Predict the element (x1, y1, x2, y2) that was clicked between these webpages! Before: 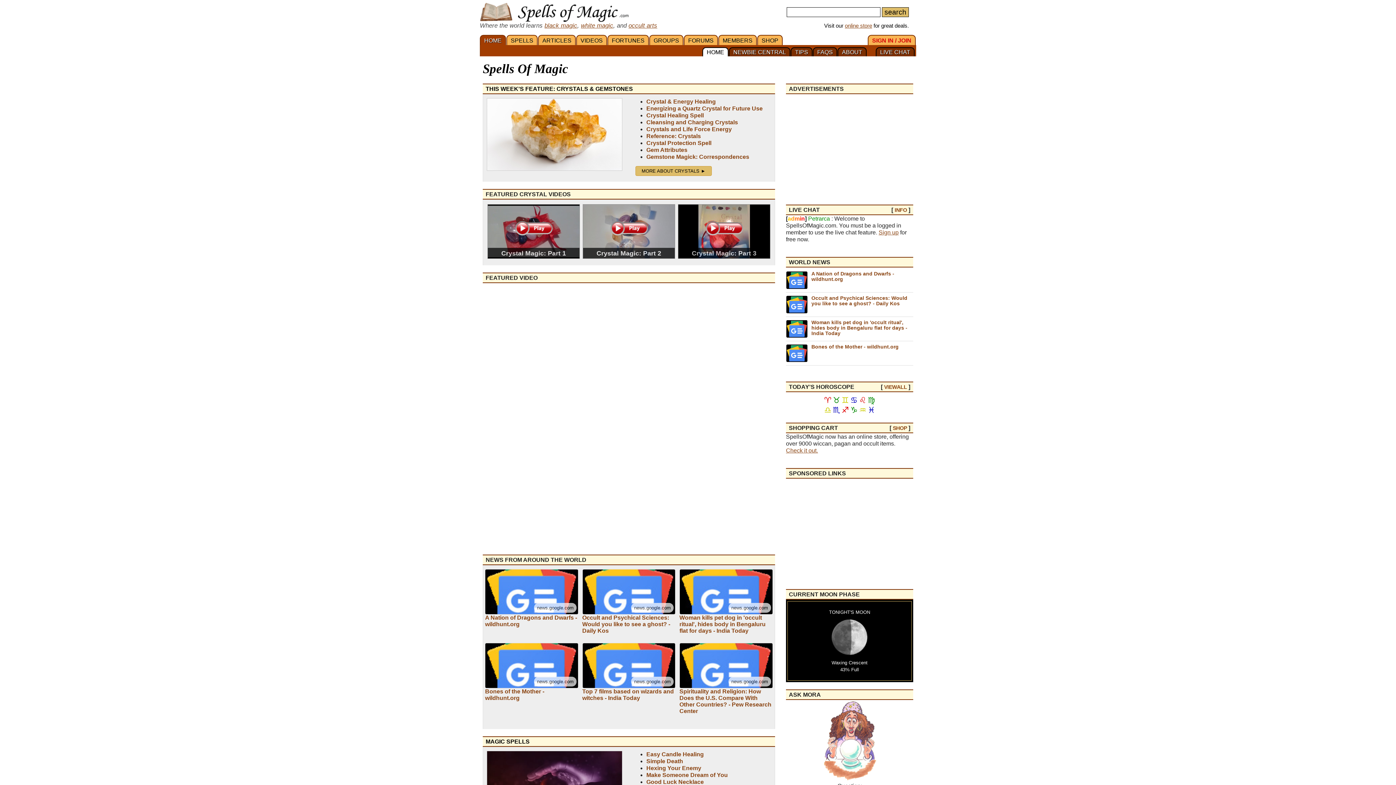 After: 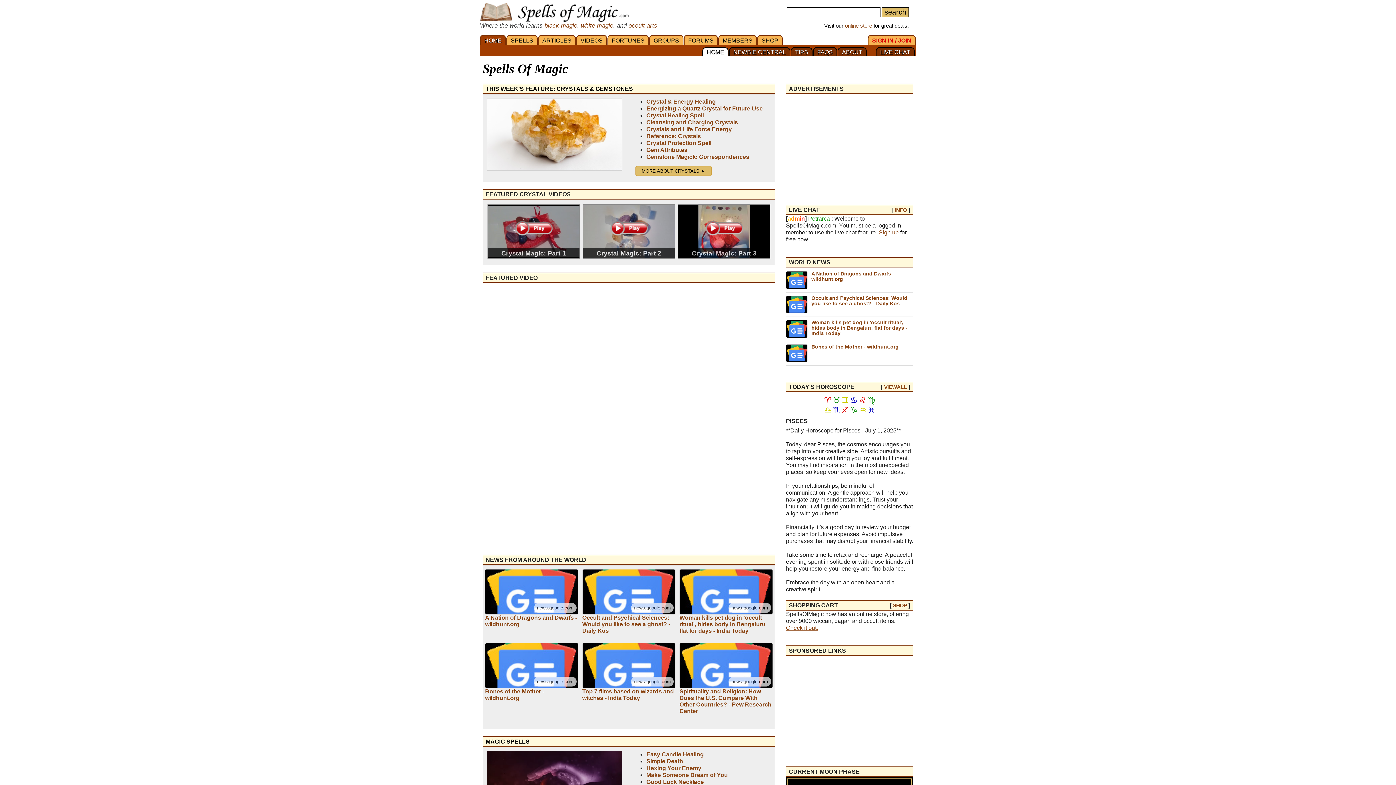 Action: bbox: (868, 405, 875, 414) label: ♓